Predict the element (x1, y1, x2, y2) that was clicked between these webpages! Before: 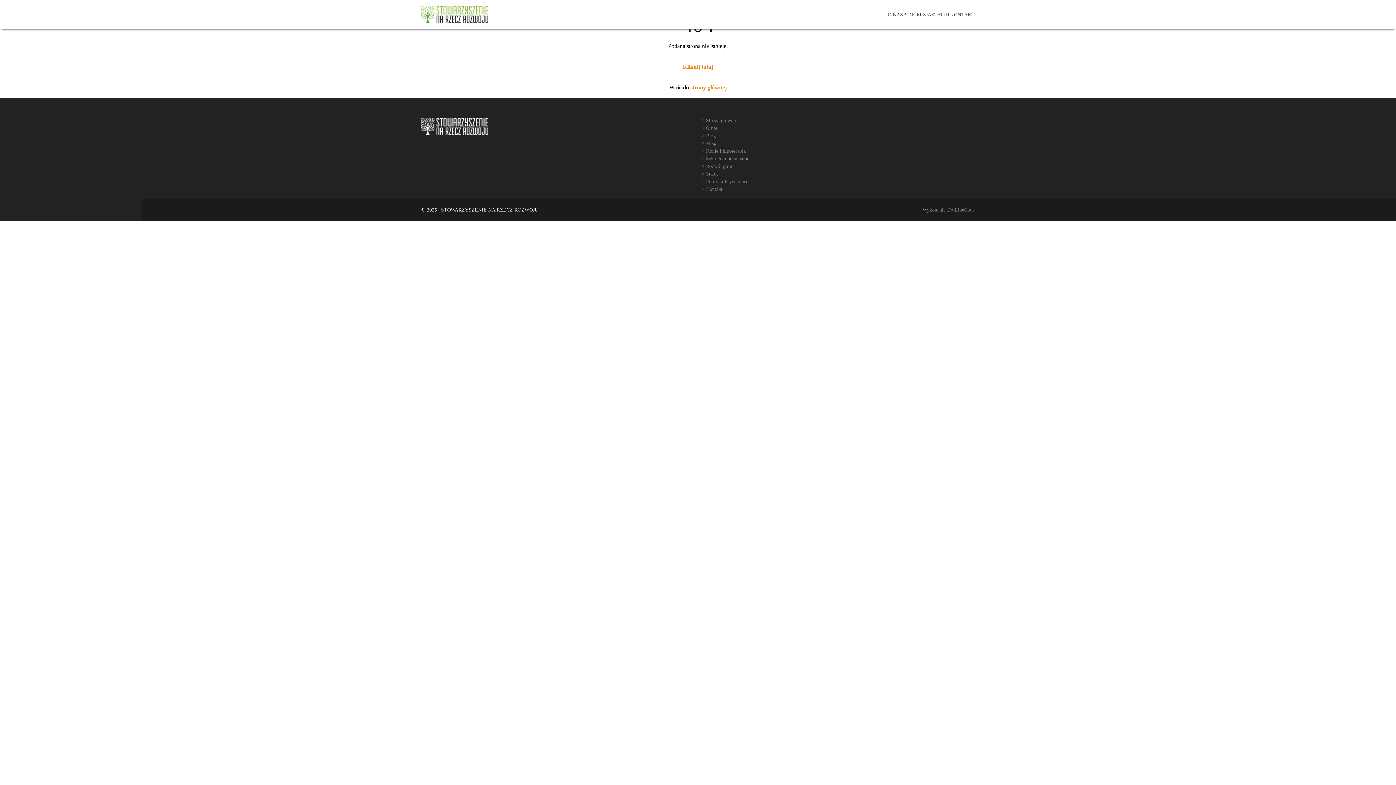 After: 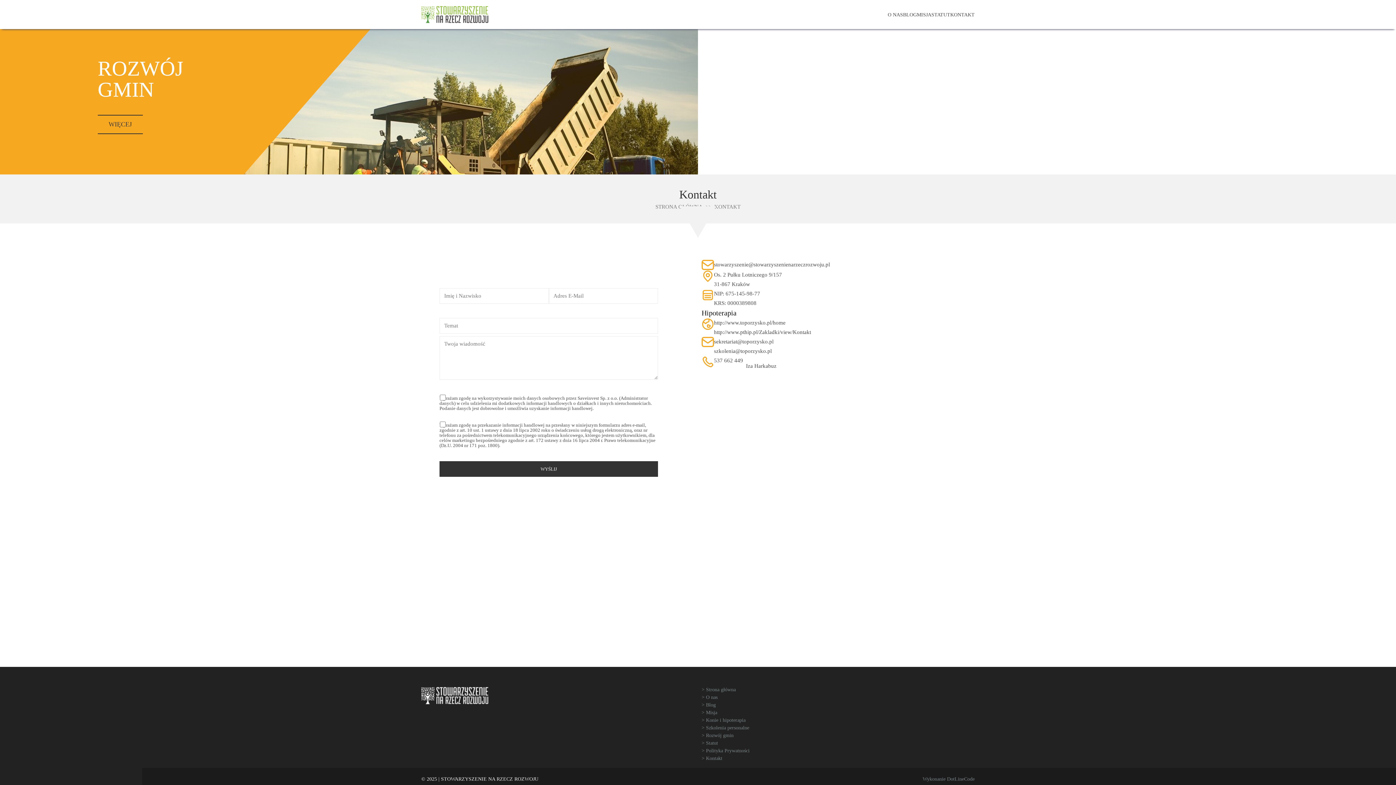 Action: bbox: (950, 10, 974, 18) label: KONTAKT